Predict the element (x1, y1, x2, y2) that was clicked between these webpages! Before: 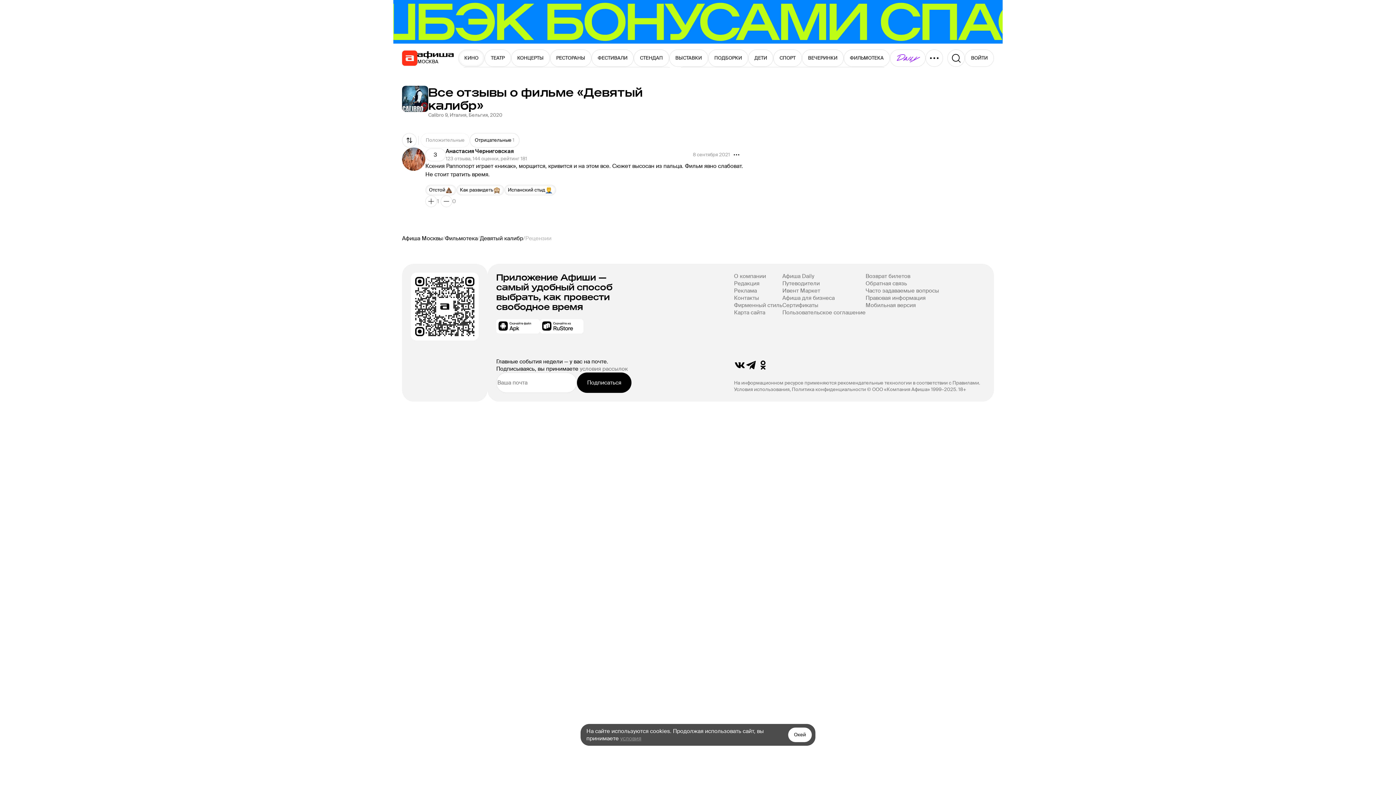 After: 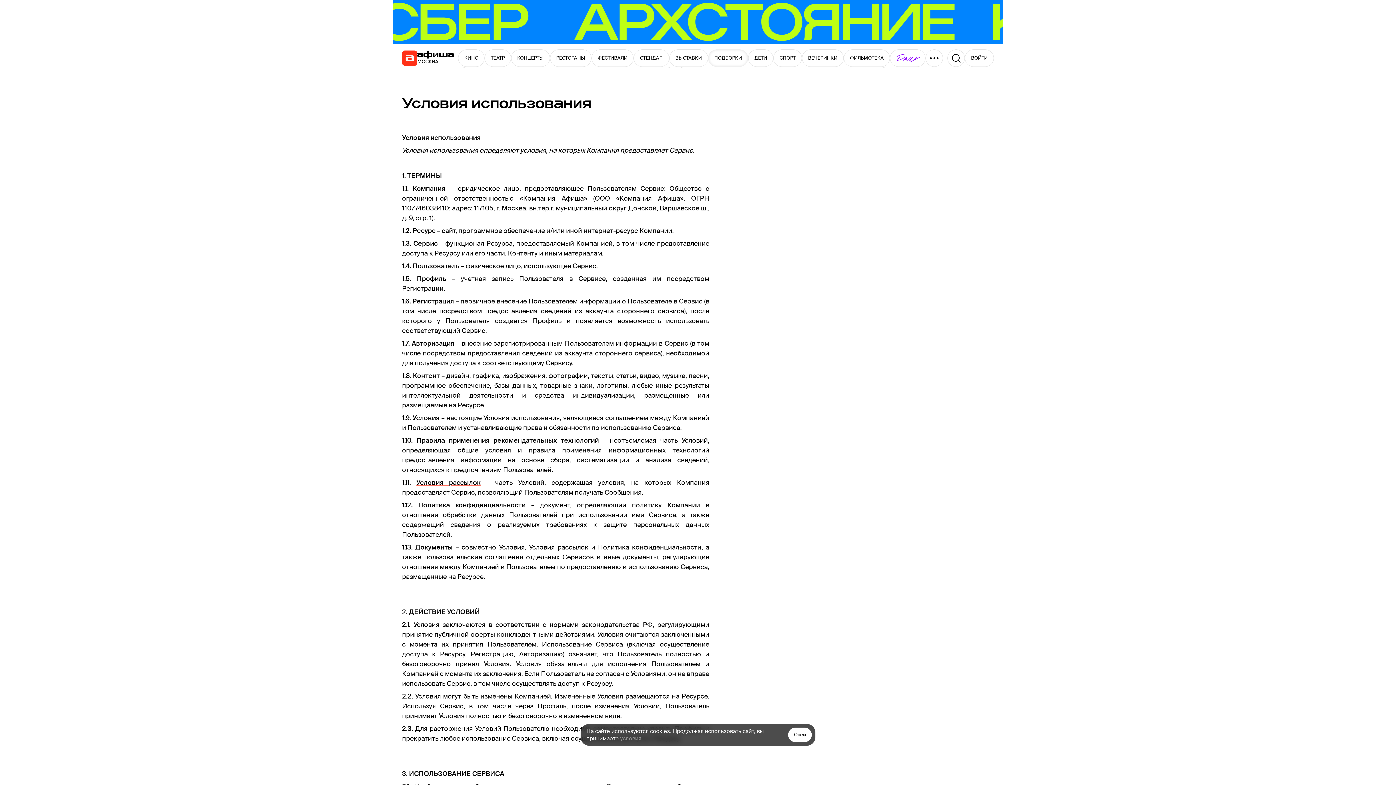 Action: bbox: (734, 386, 789, 392) label: Условия использования